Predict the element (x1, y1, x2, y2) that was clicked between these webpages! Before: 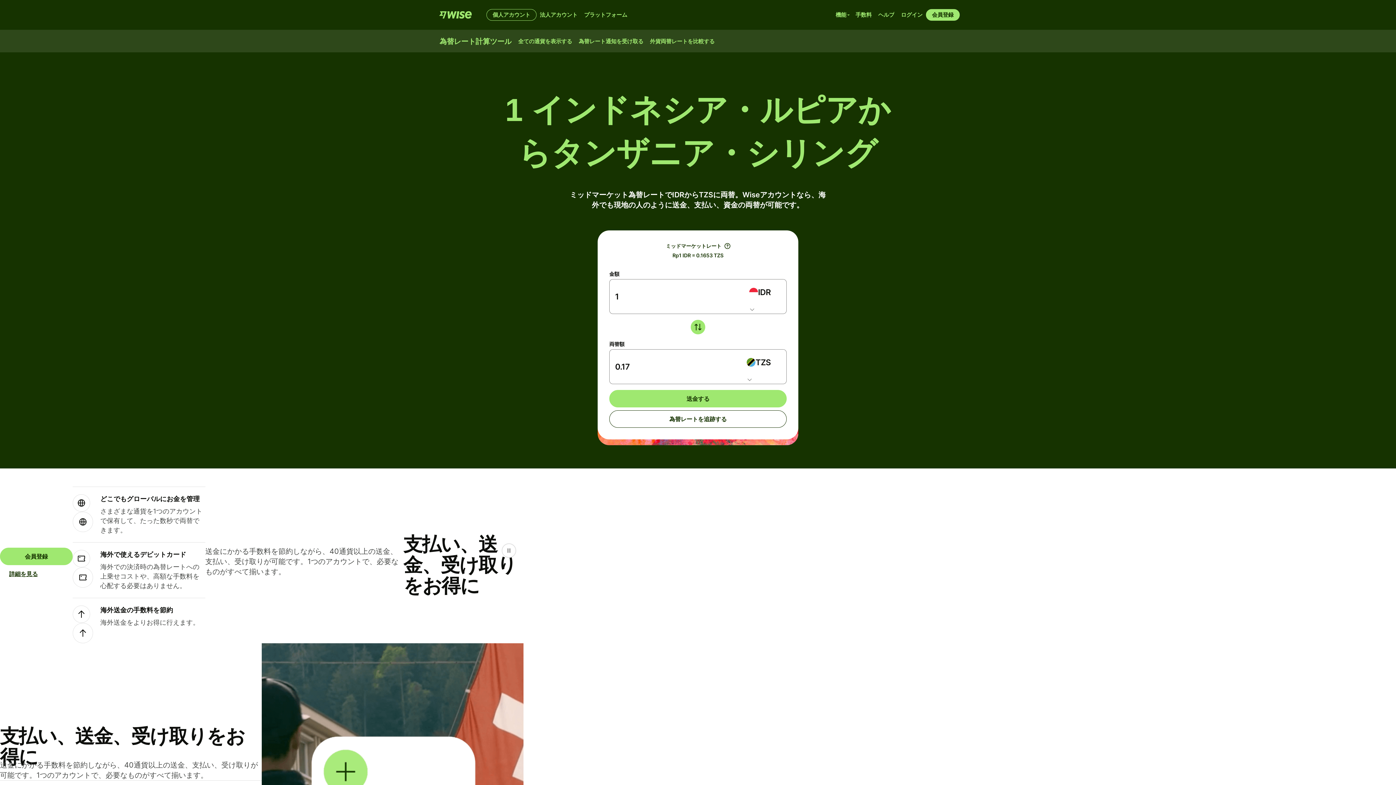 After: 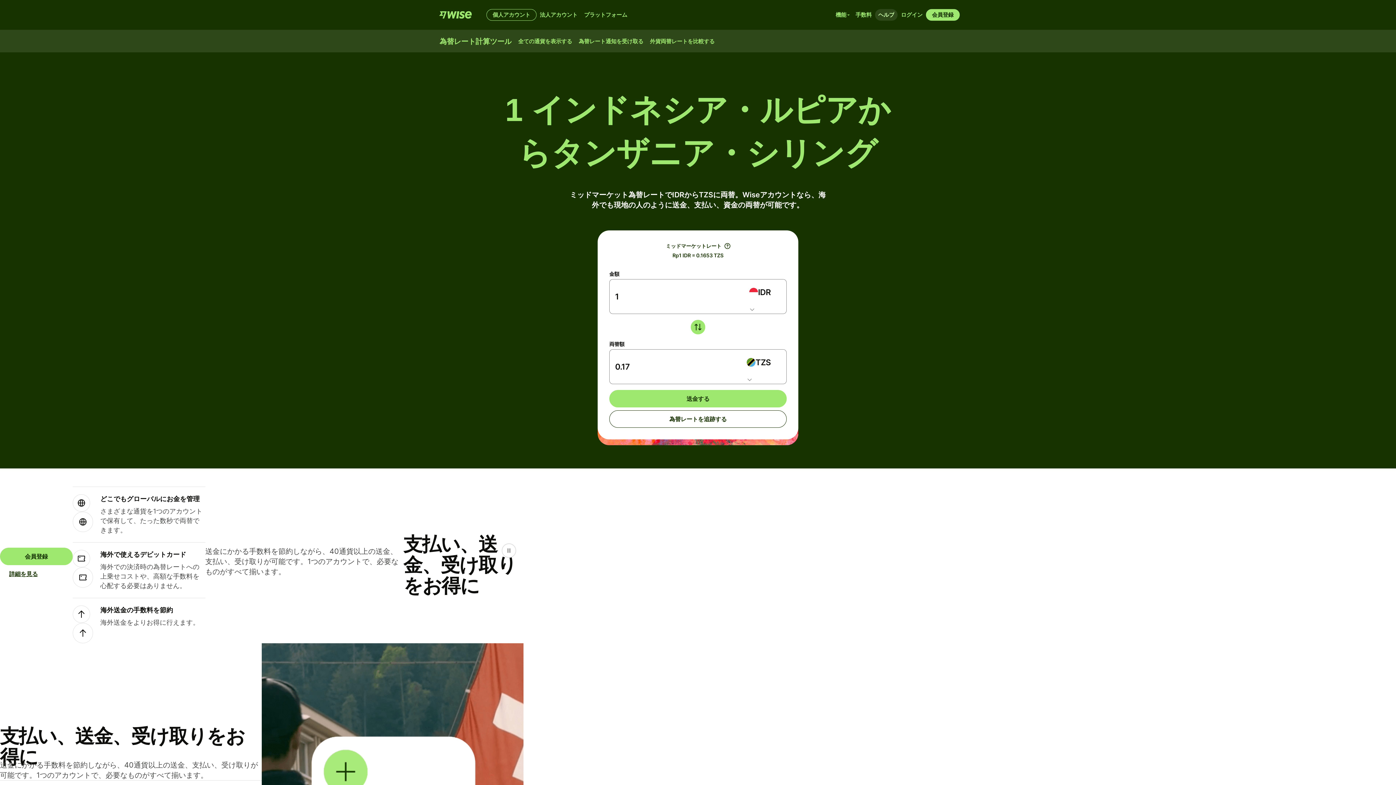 Action: label: ヘルプ bbox: (875, 9, 897, 20)